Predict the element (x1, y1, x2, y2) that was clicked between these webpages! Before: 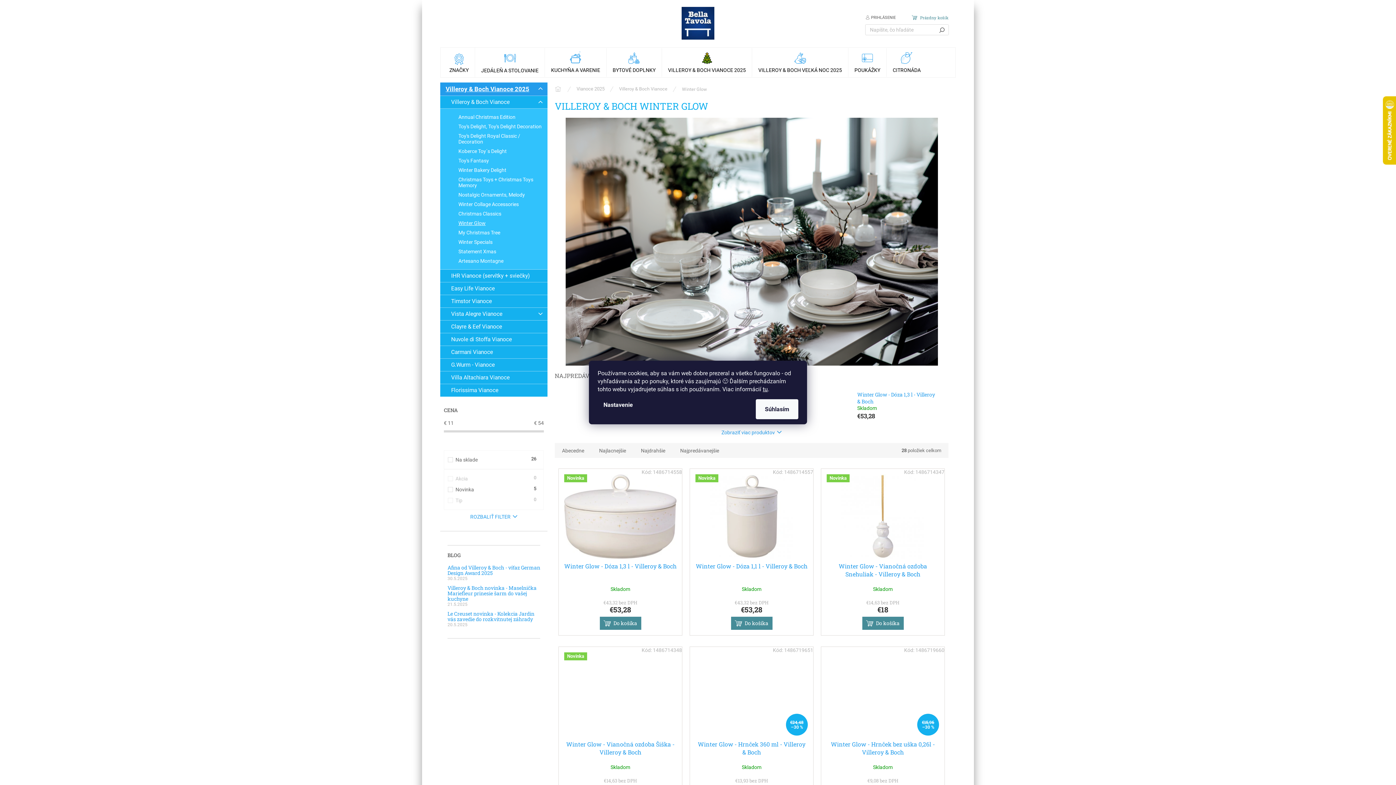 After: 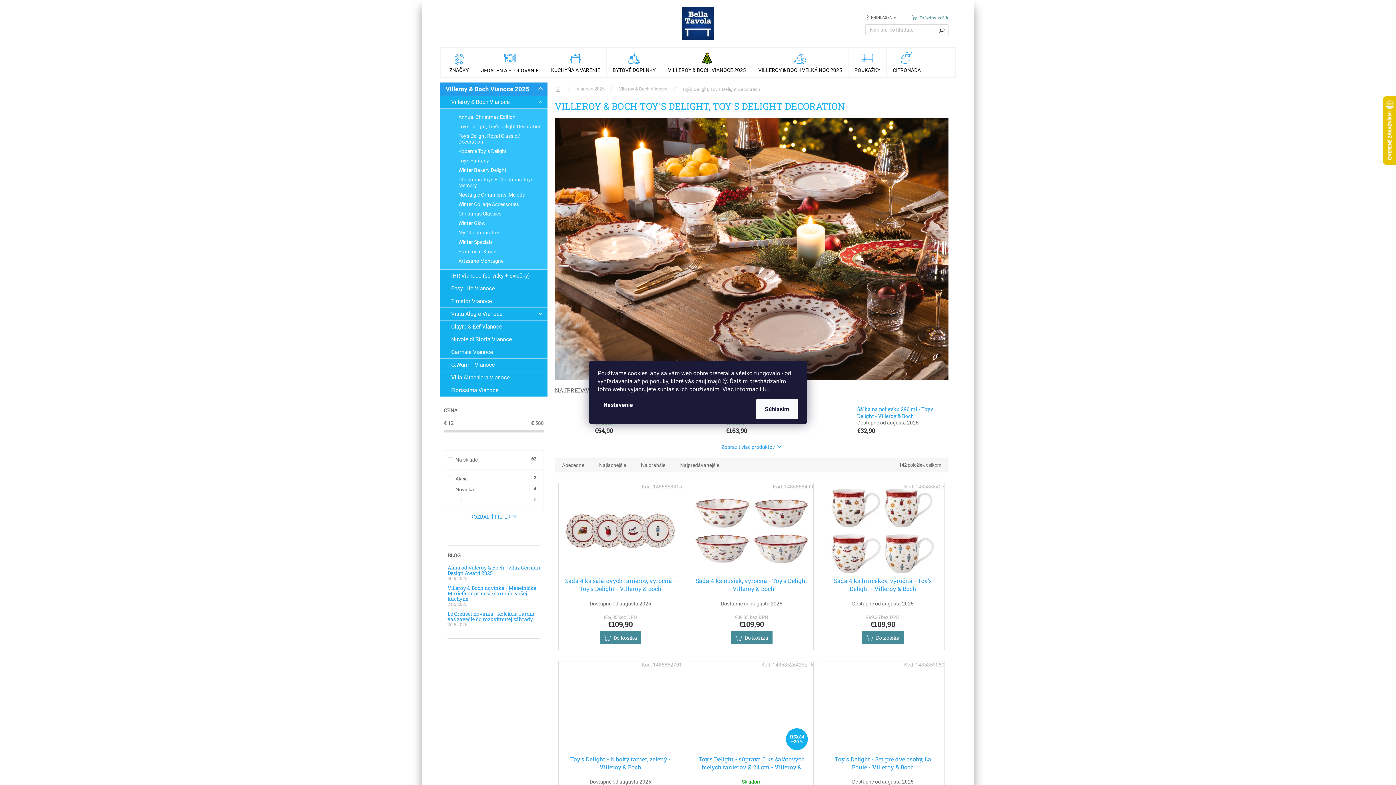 Action: bbox: (440, 121, 547, 131) label: Toy's Delight, Toy's Delight Decoration